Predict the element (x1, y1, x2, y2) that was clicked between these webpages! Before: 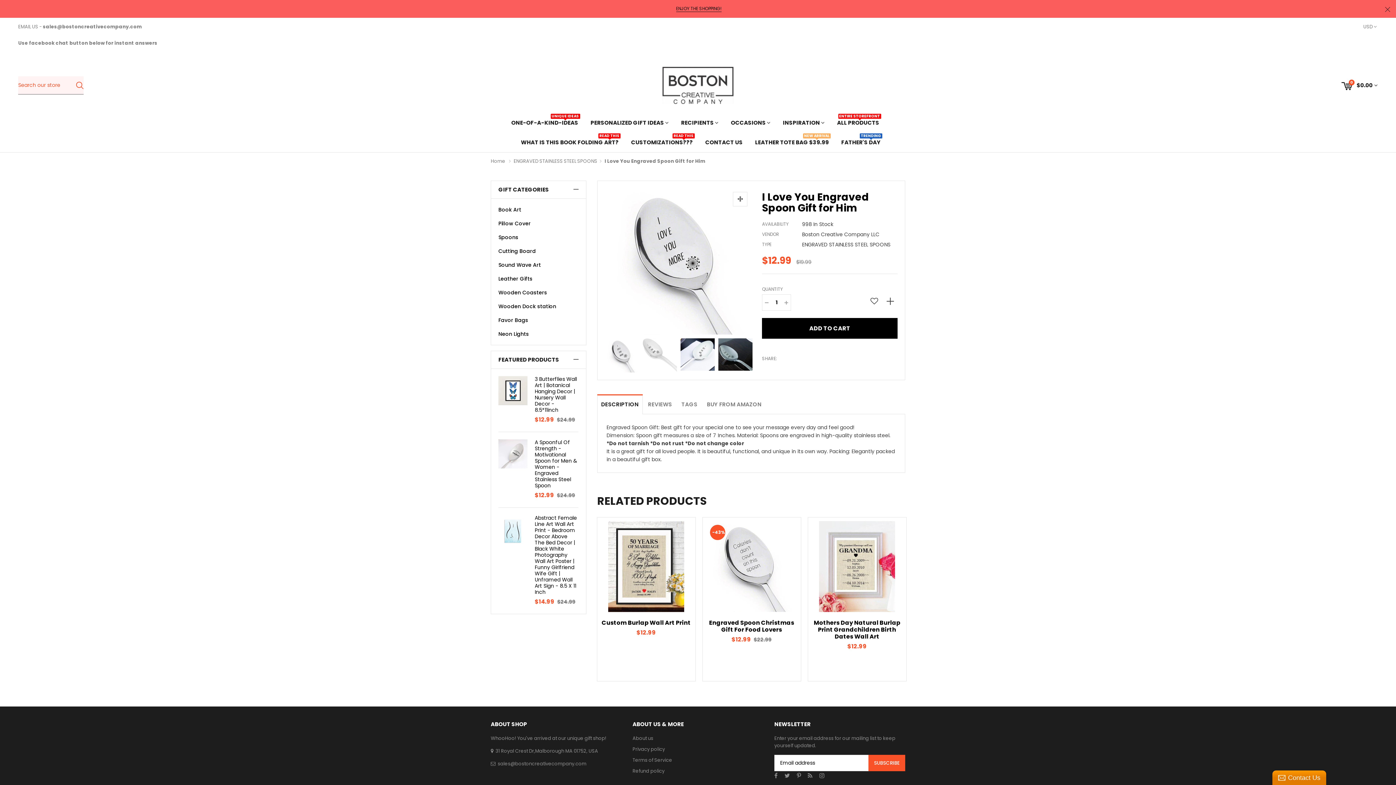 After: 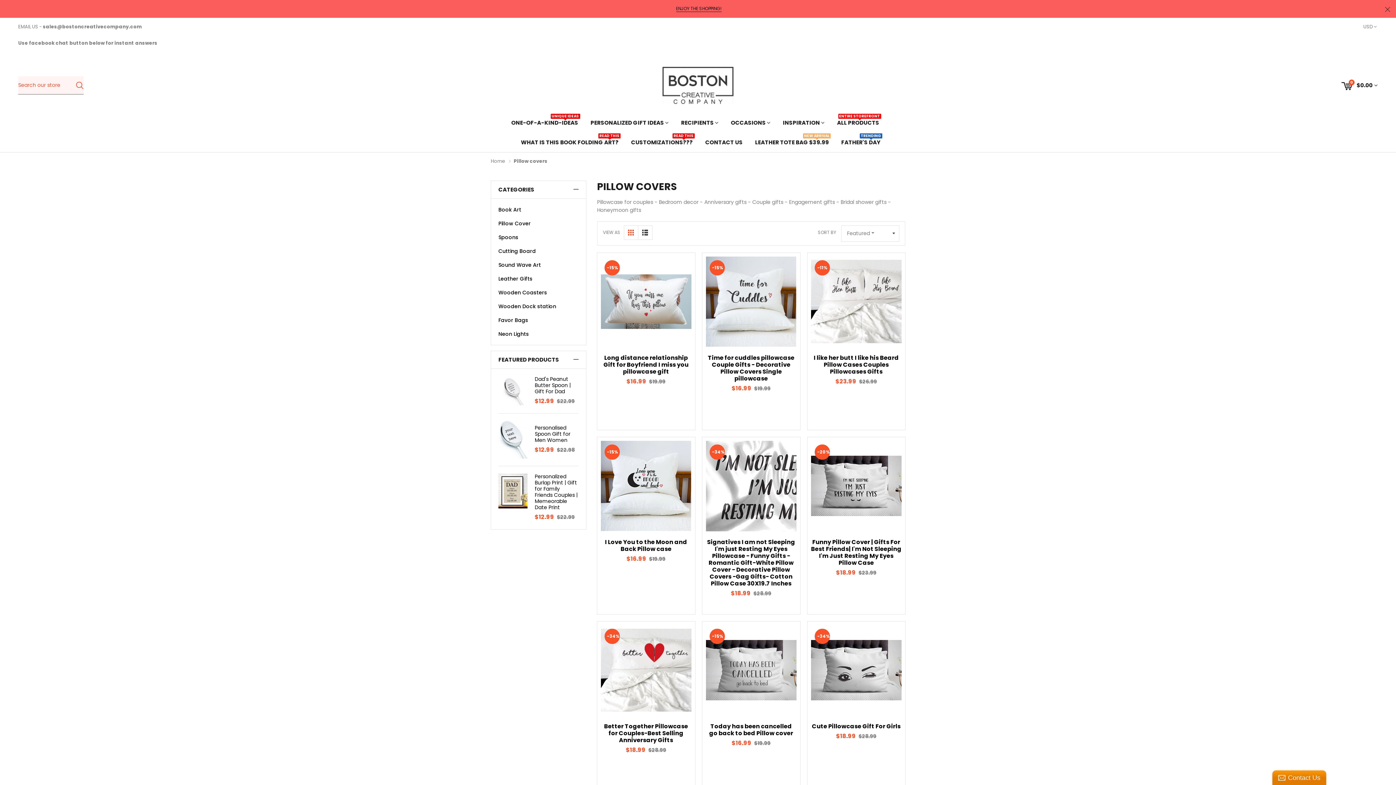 Action: label: Pillow Cover bbox: (498, 220, 578, 227)